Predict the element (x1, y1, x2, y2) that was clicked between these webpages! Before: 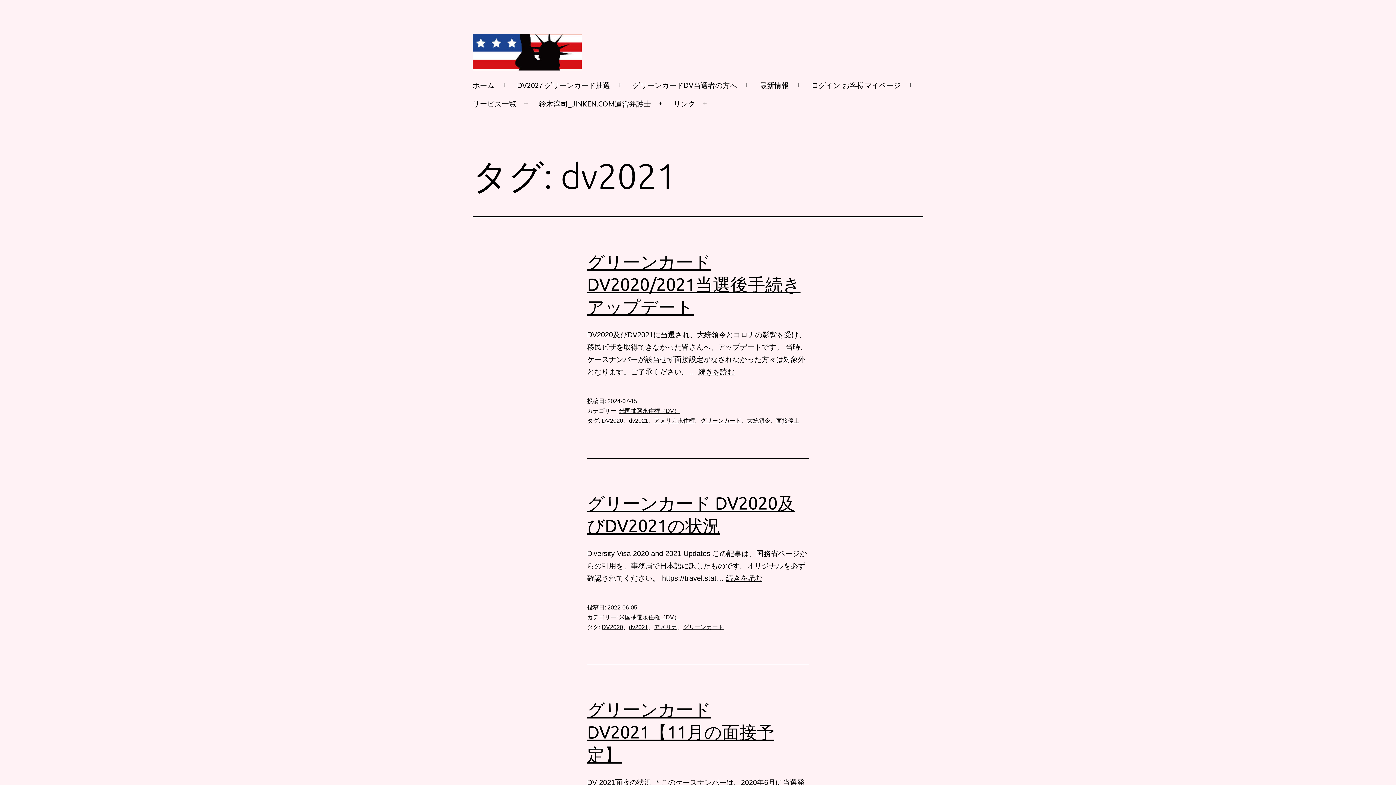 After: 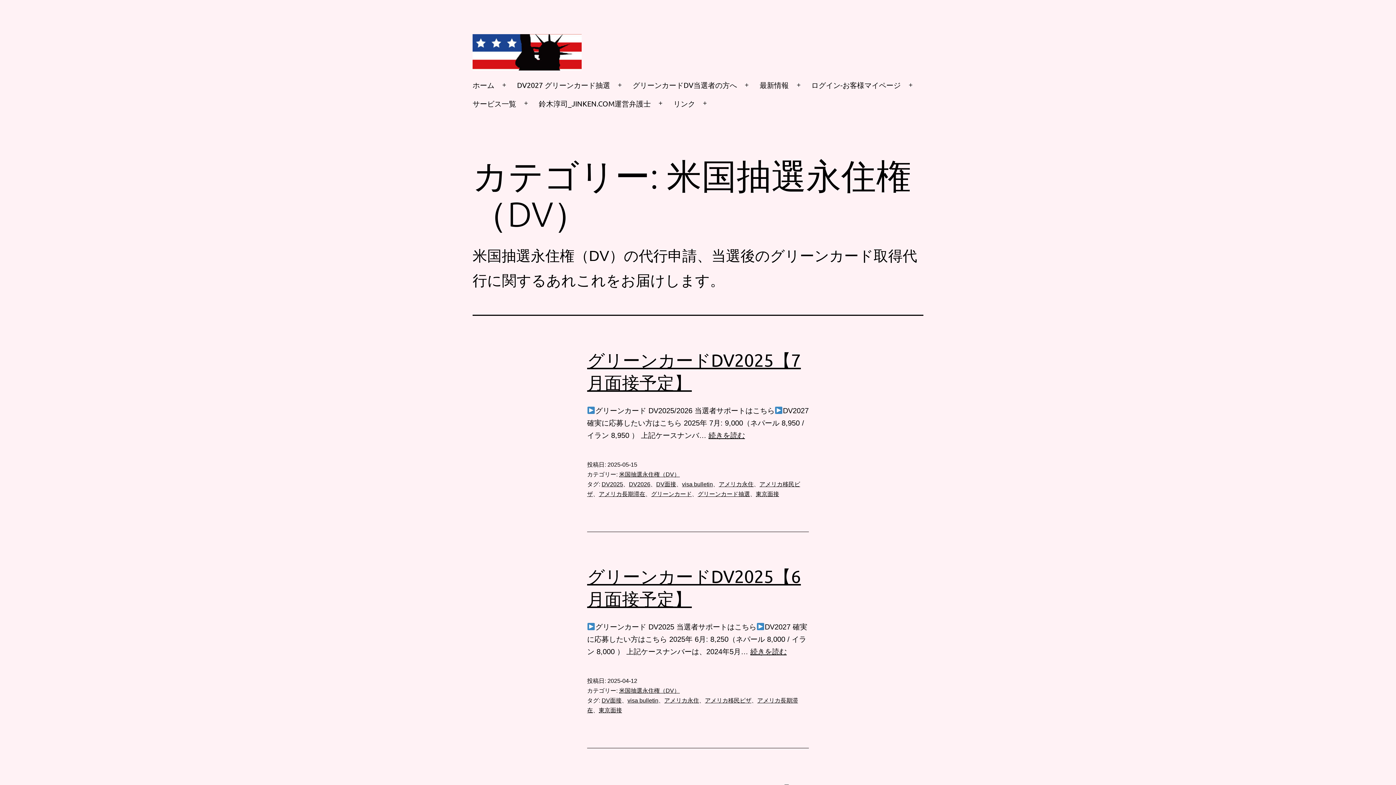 Action: label: 米国抽選永住権（DV） bbox: (619, 614, 680, 620)